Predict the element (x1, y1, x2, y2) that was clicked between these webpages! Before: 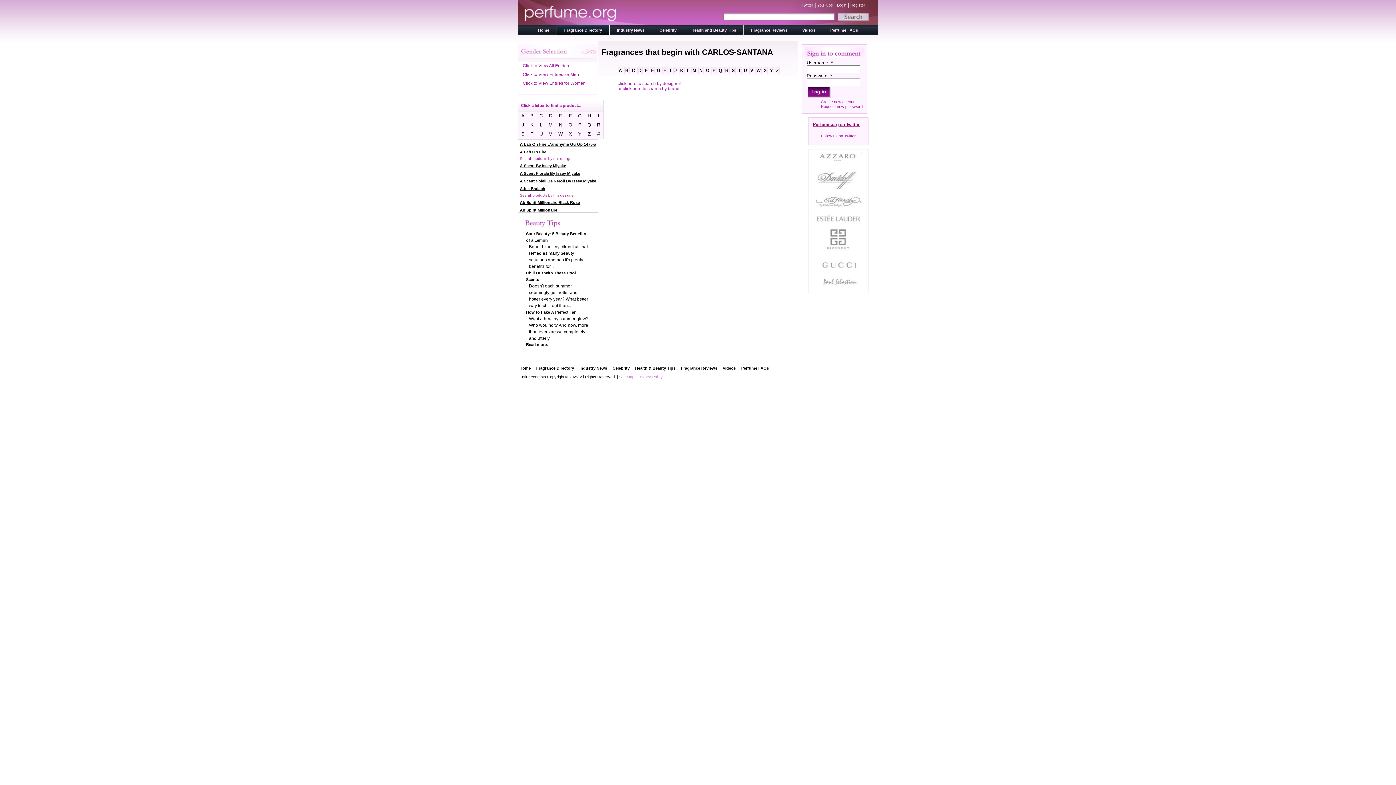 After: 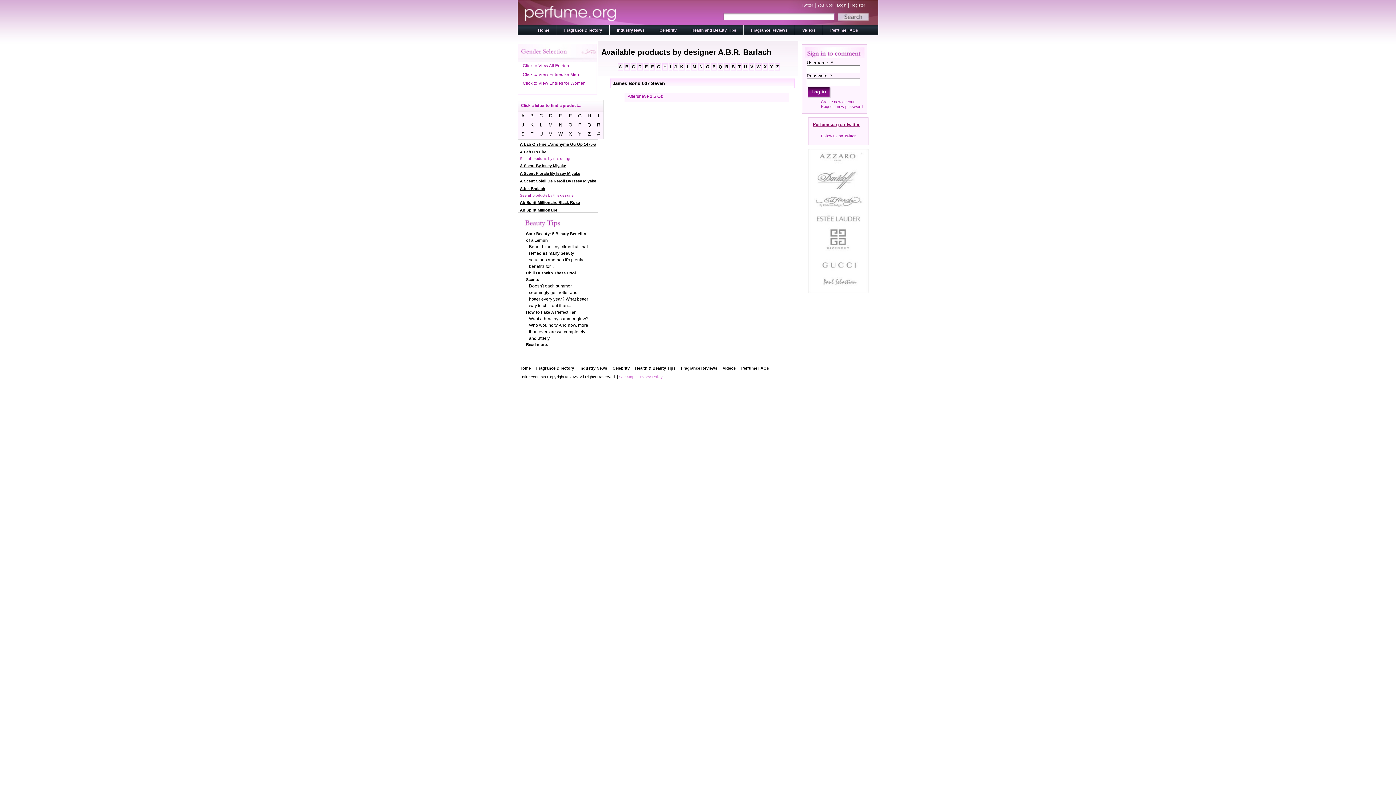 Action: label: A.b.r. Barlach bbox: (520, 186, 545, 190)